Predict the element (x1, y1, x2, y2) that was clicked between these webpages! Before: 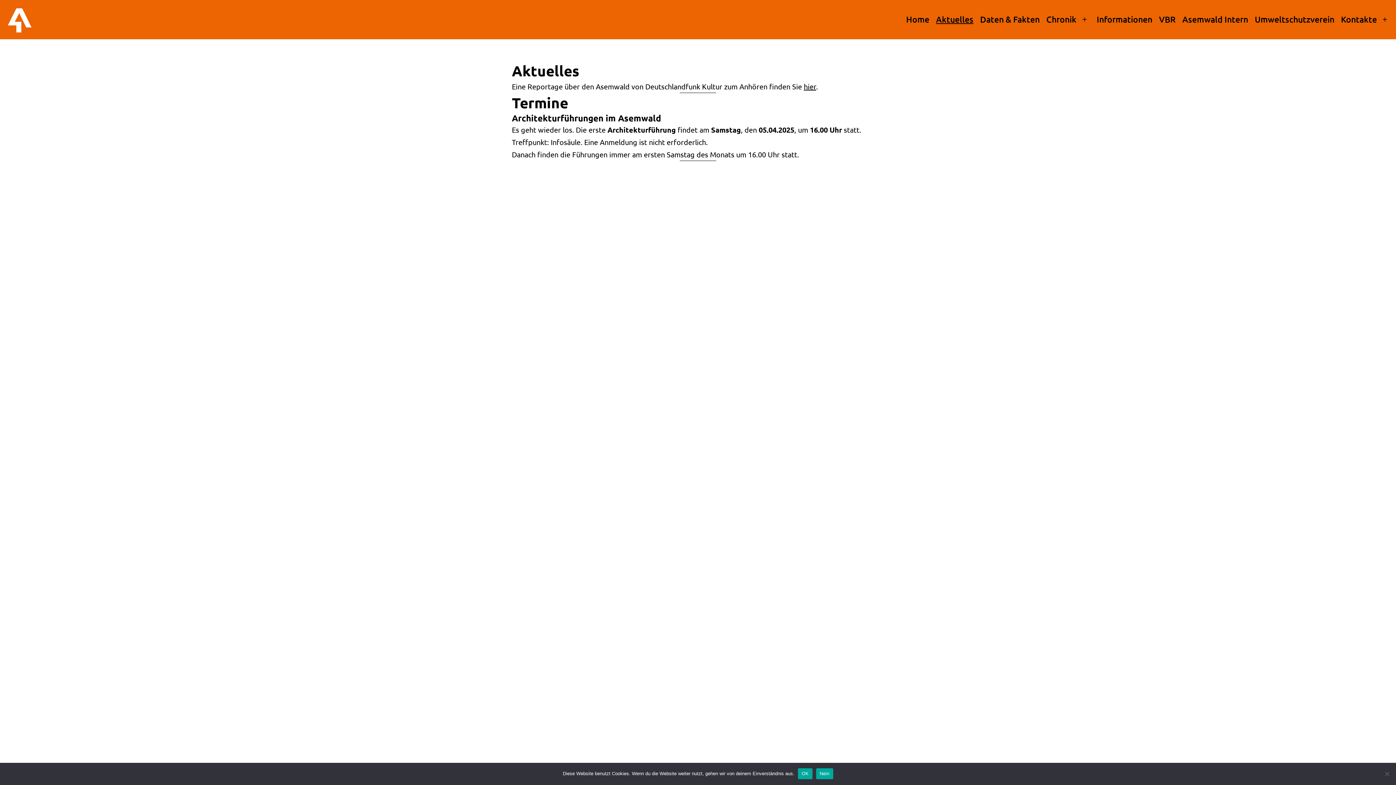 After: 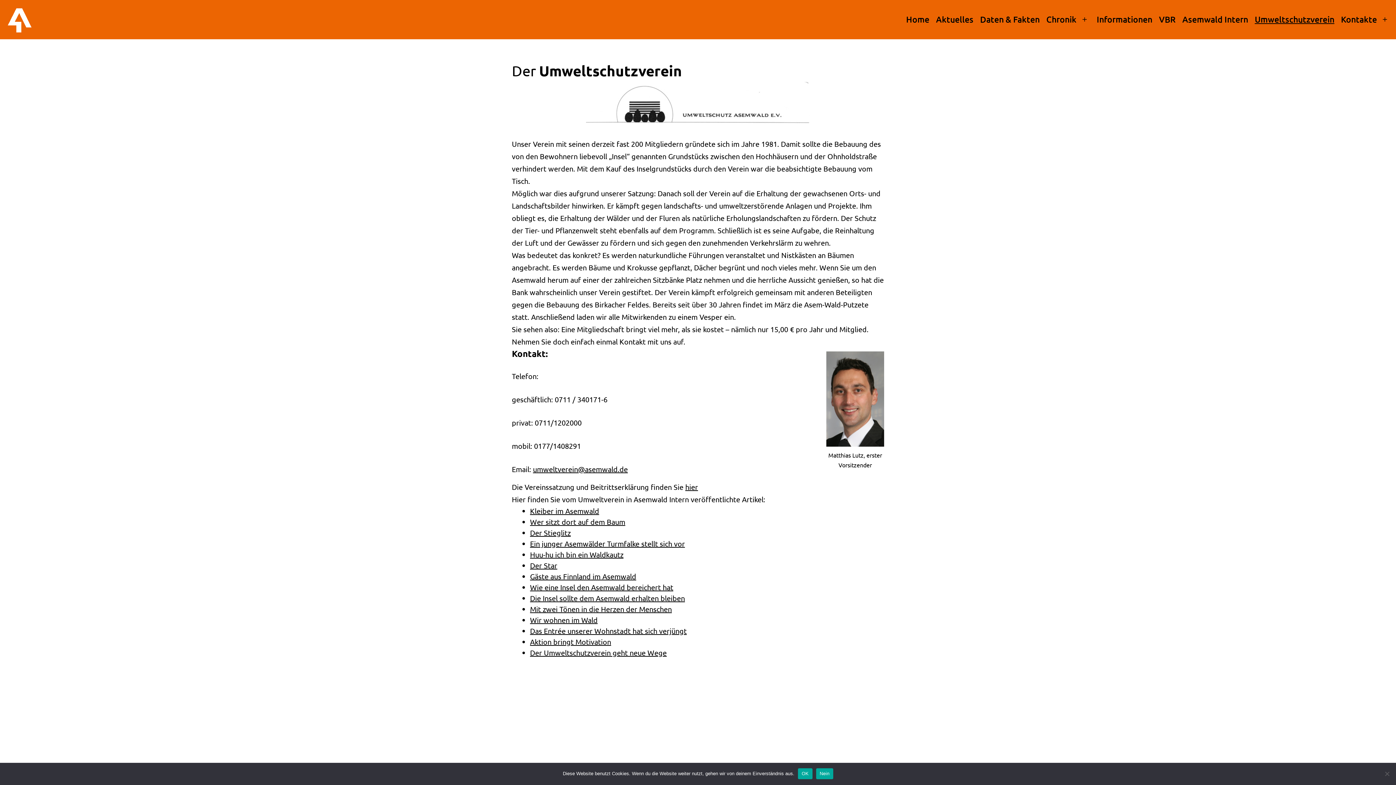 Action: label: Umweltschutzverein bbox: (1251, 9, 1338, 29)